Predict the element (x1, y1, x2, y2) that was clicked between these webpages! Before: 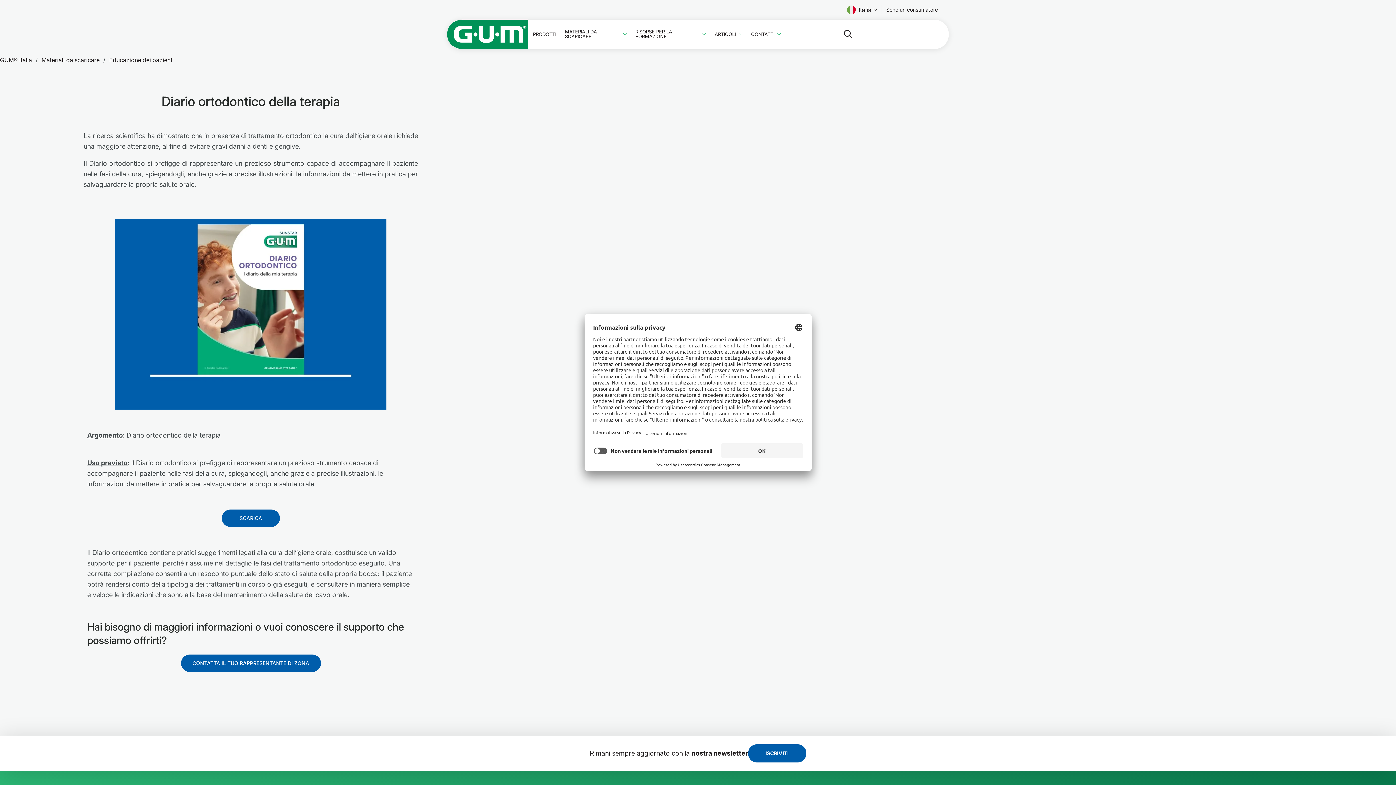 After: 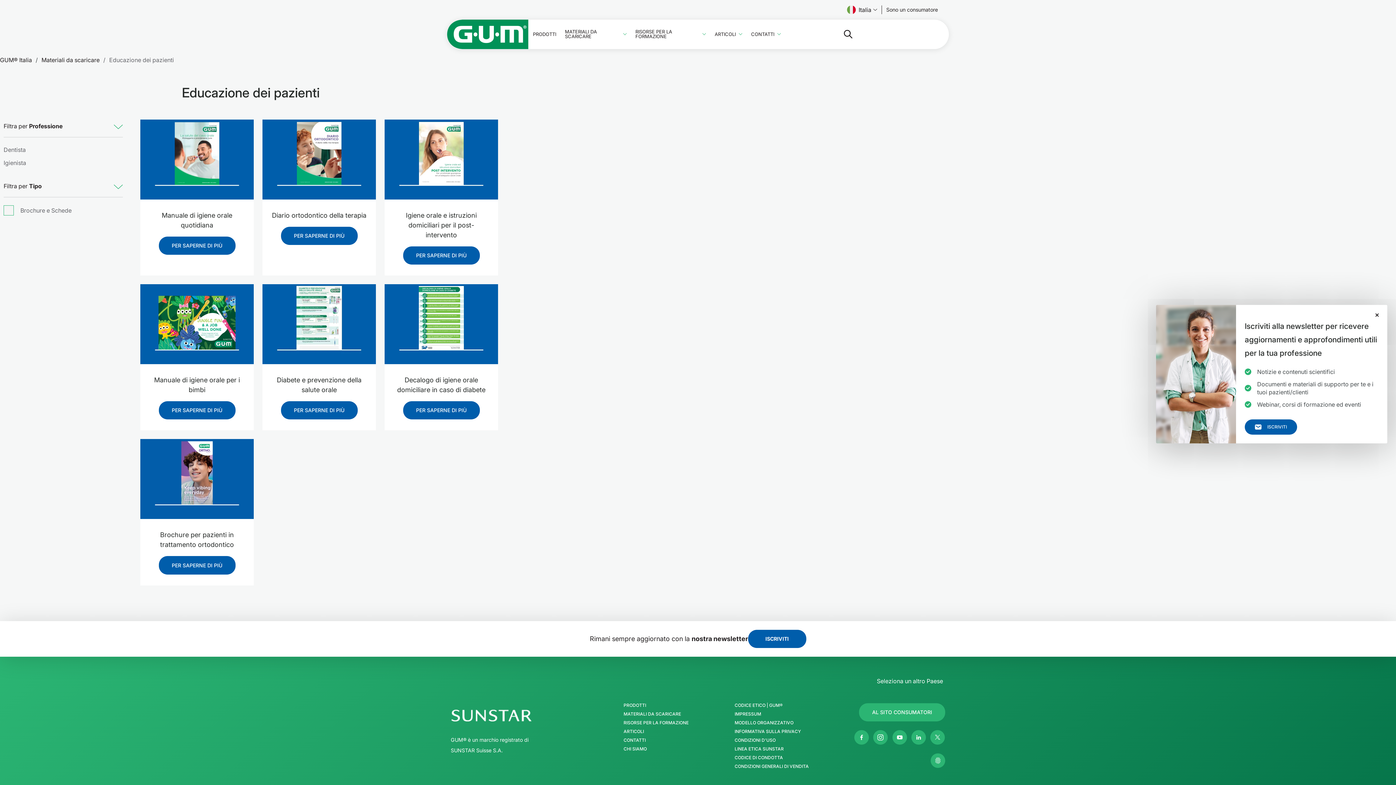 Action: label: Educazione dei pazienti bbox: (109, 56, 173, 63)